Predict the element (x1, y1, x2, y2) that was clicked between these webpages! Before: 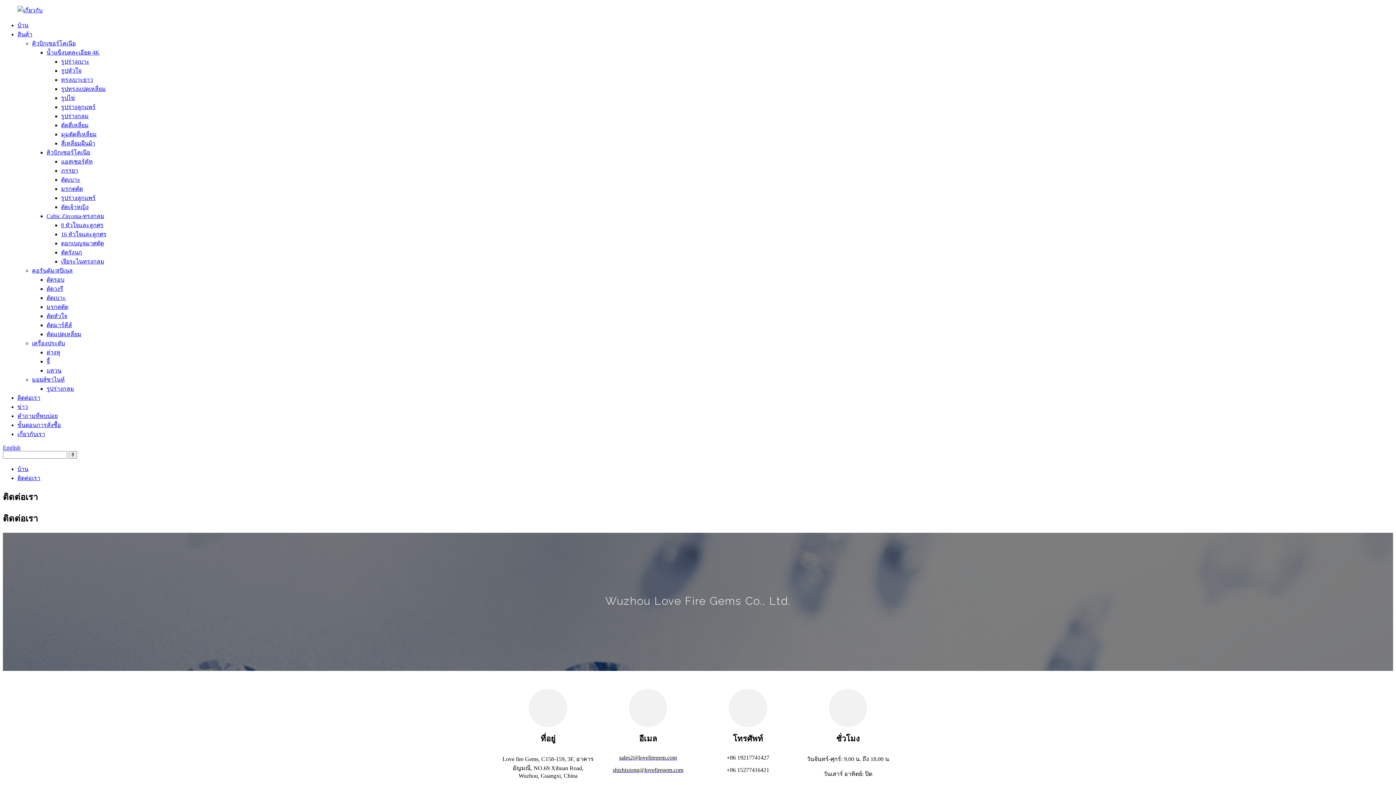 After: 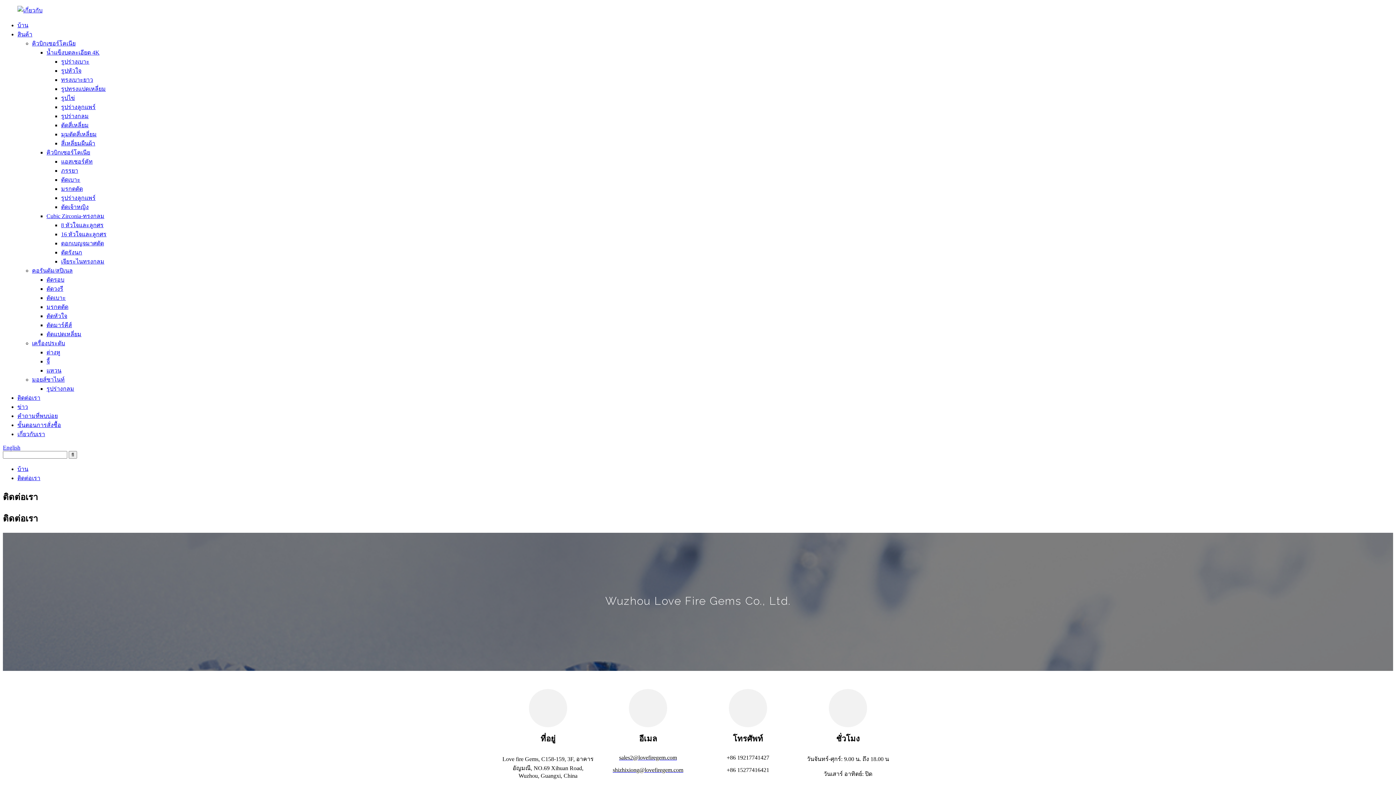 Action: bbox: (619, 754, 677, 760) label: sales2@lovefiregem.com